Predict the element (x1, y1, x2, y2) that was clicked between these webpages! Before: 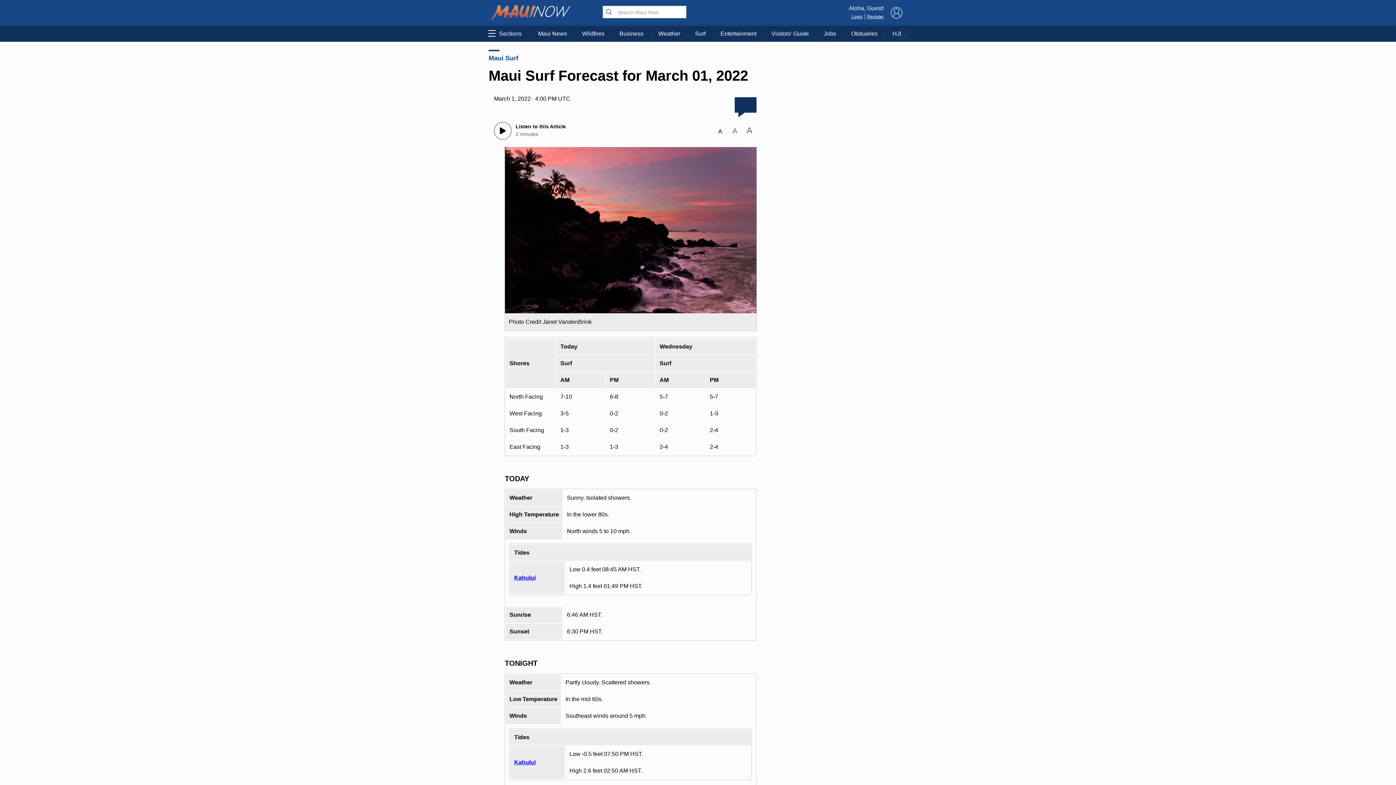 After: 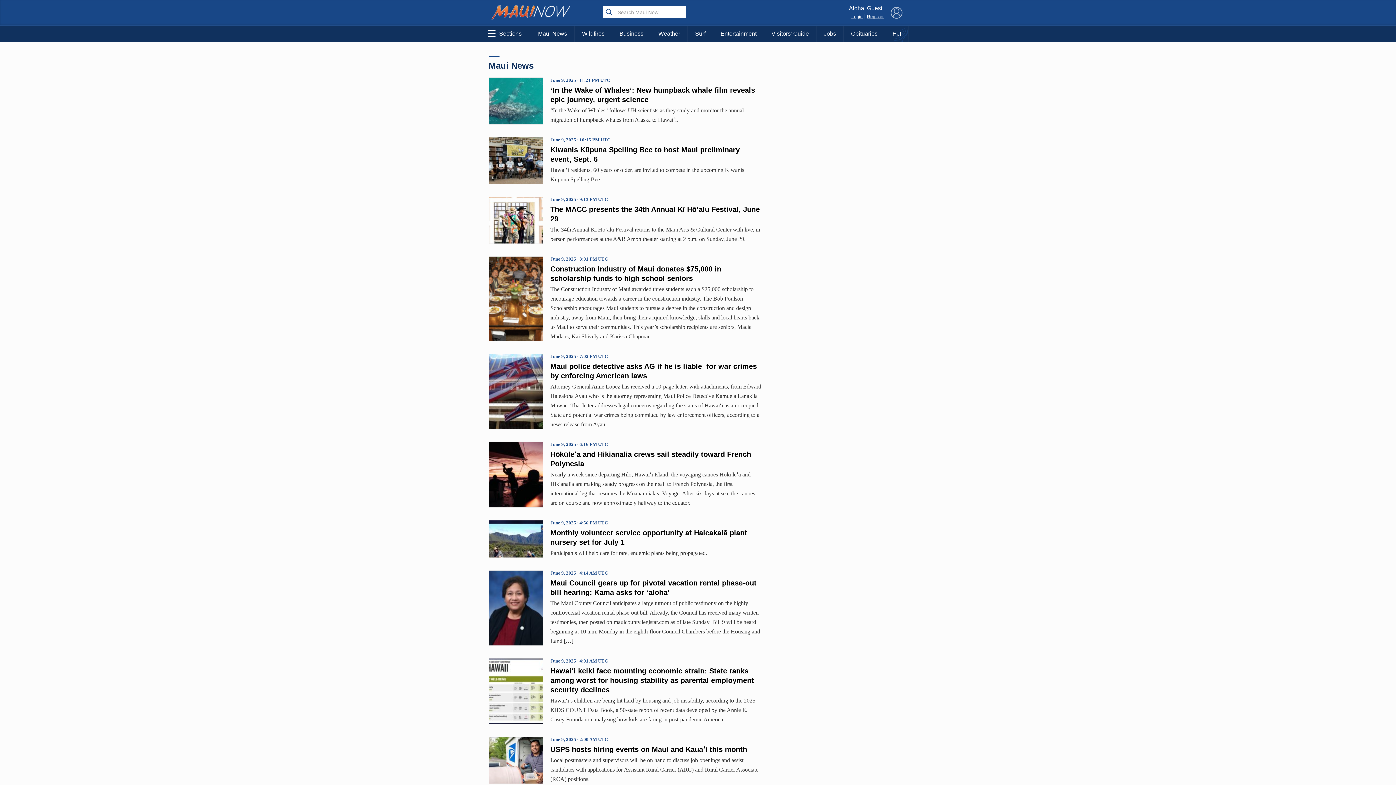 Action: bbox: (530, 25, 574, 41) label: Maui News